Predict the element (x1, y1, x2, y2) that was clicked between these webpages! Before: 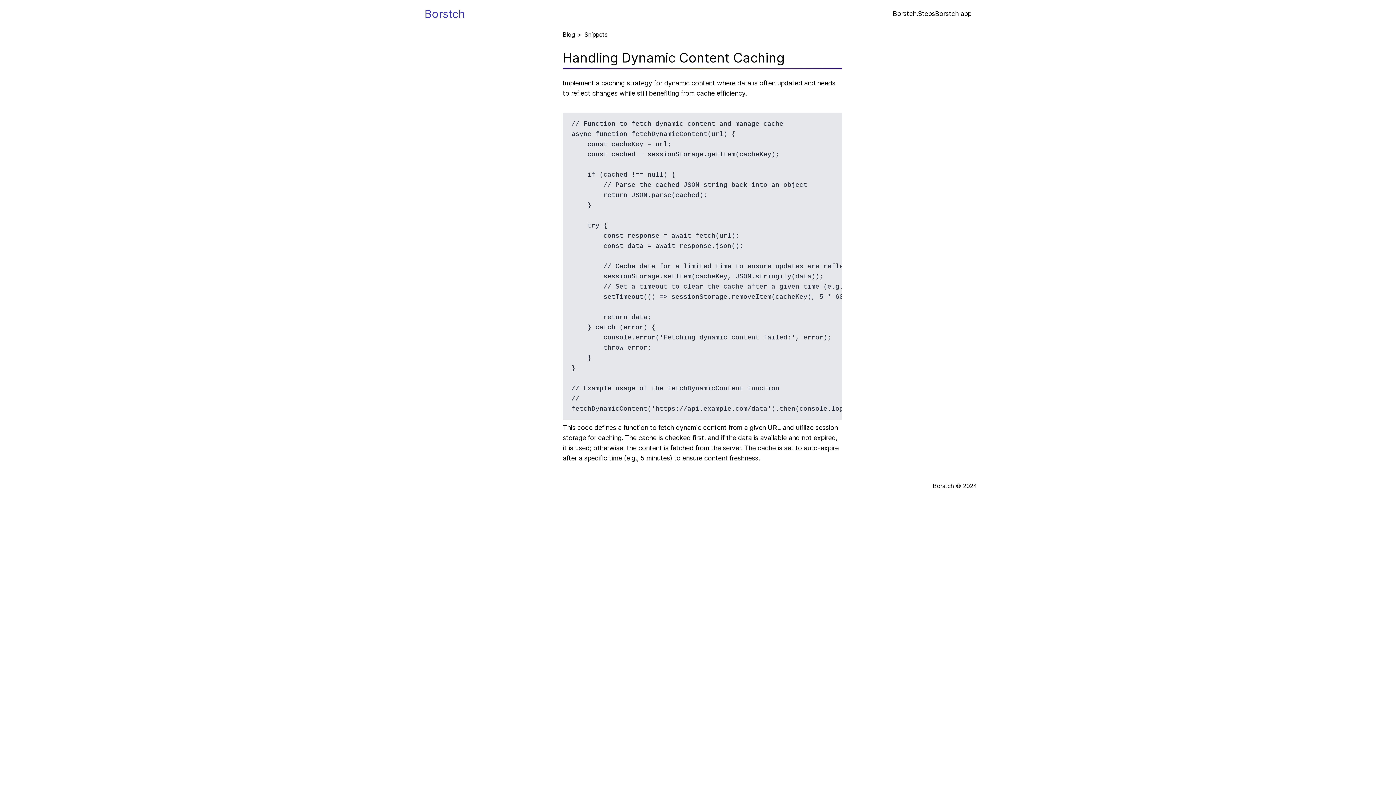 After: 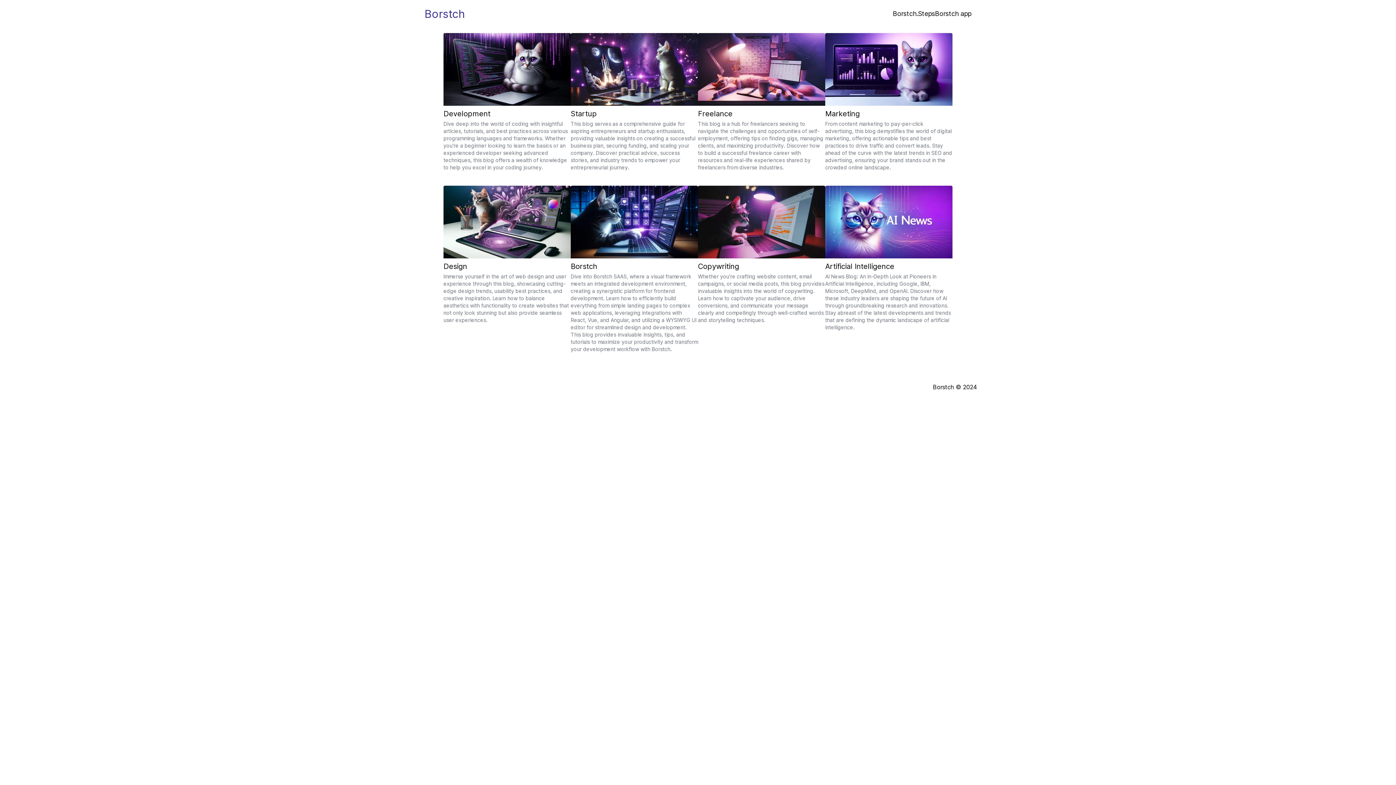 Action: bbox: (562, 30, 574, 38) label: Blog